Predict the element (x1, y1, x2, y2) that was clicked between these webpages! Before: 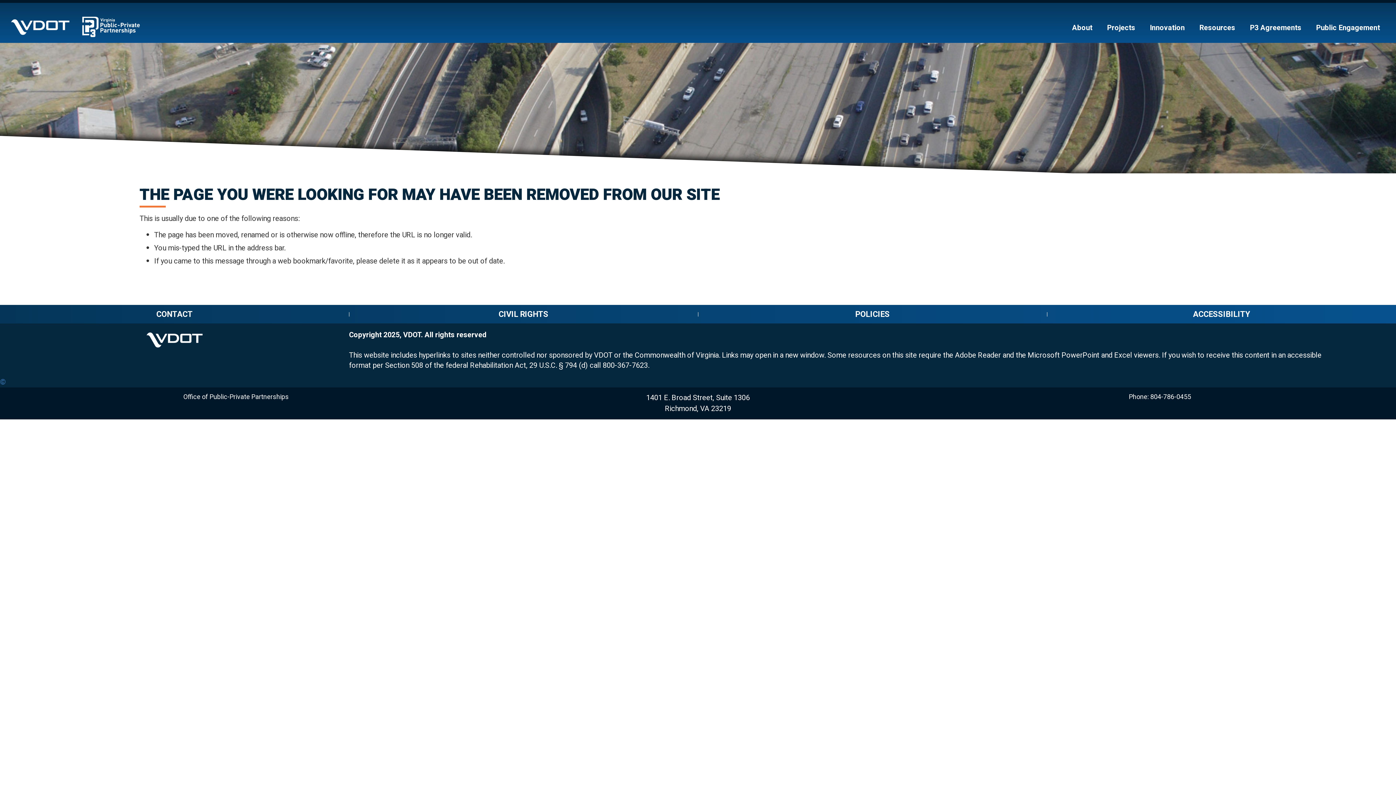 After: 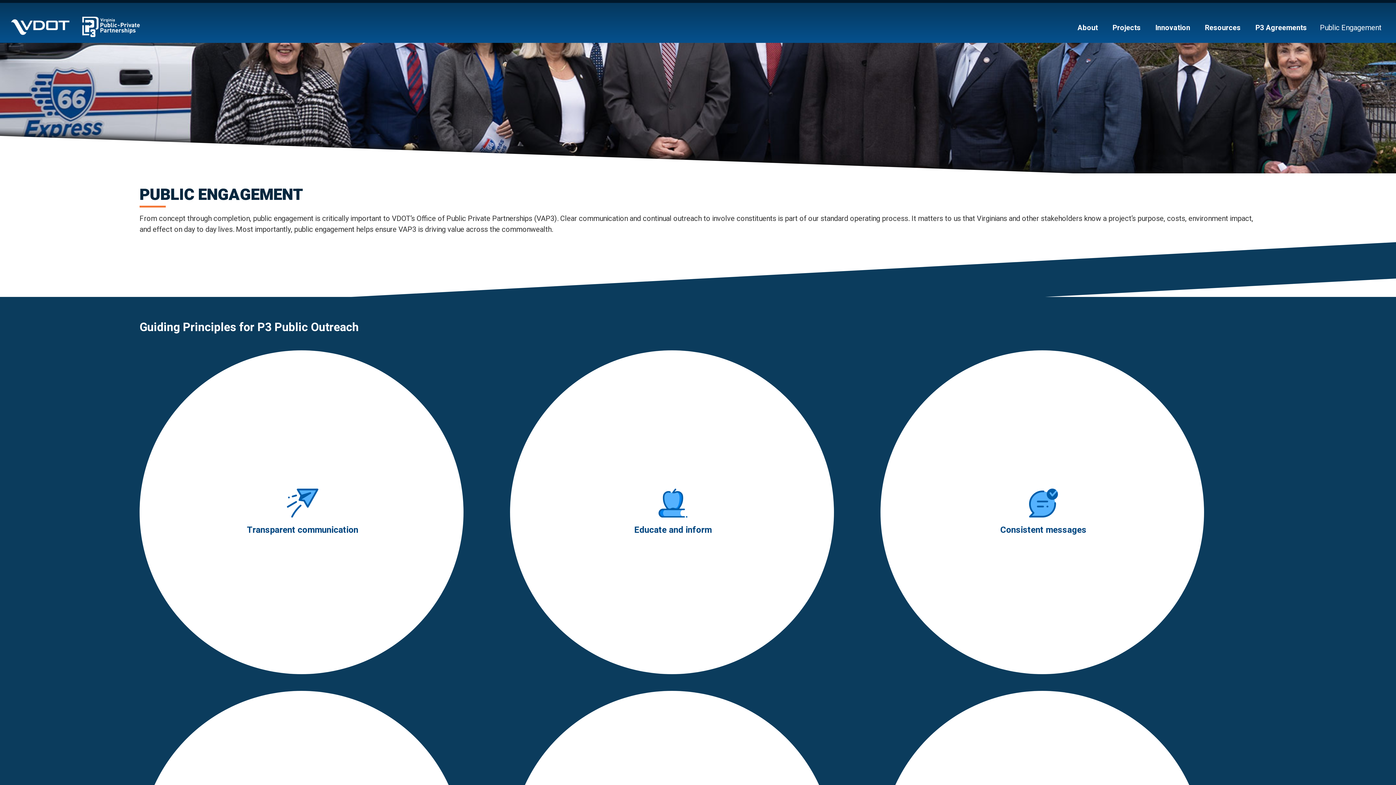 Action: label: Public Engagement bbox: (1314, 22, 1381, 33)